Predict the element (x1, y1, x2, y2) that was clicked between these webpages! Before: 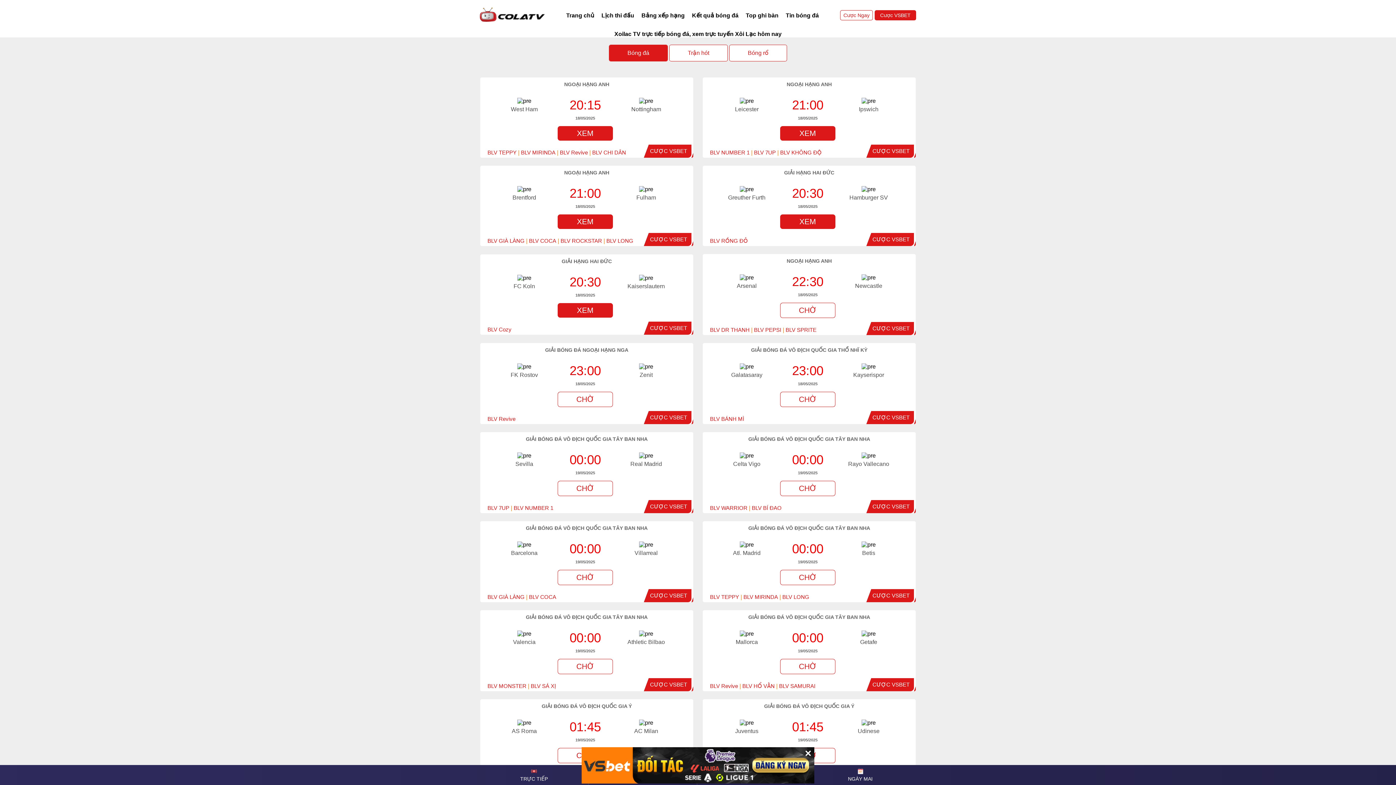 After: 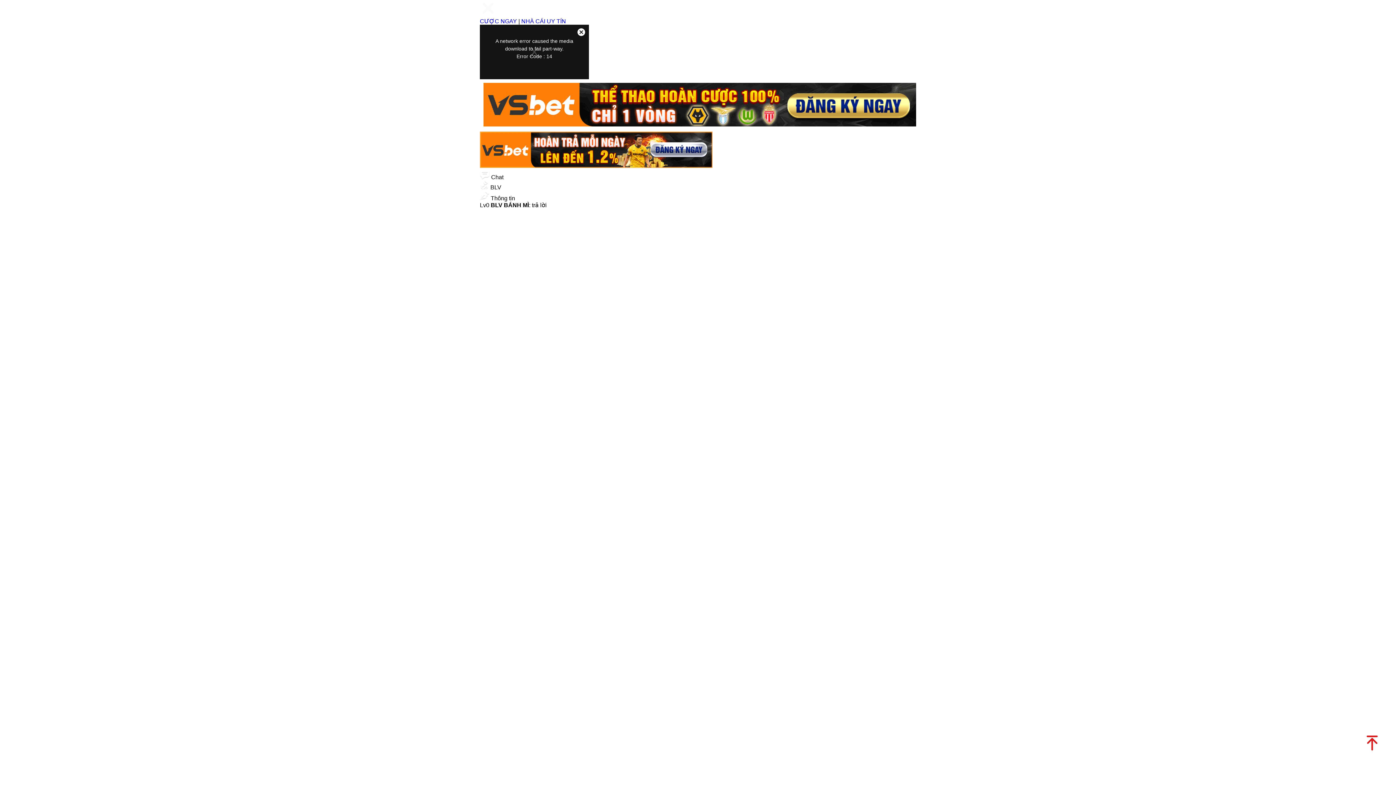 Action: label: BLV BÁNH MÌ bbox: (710, 416, 744, 422)